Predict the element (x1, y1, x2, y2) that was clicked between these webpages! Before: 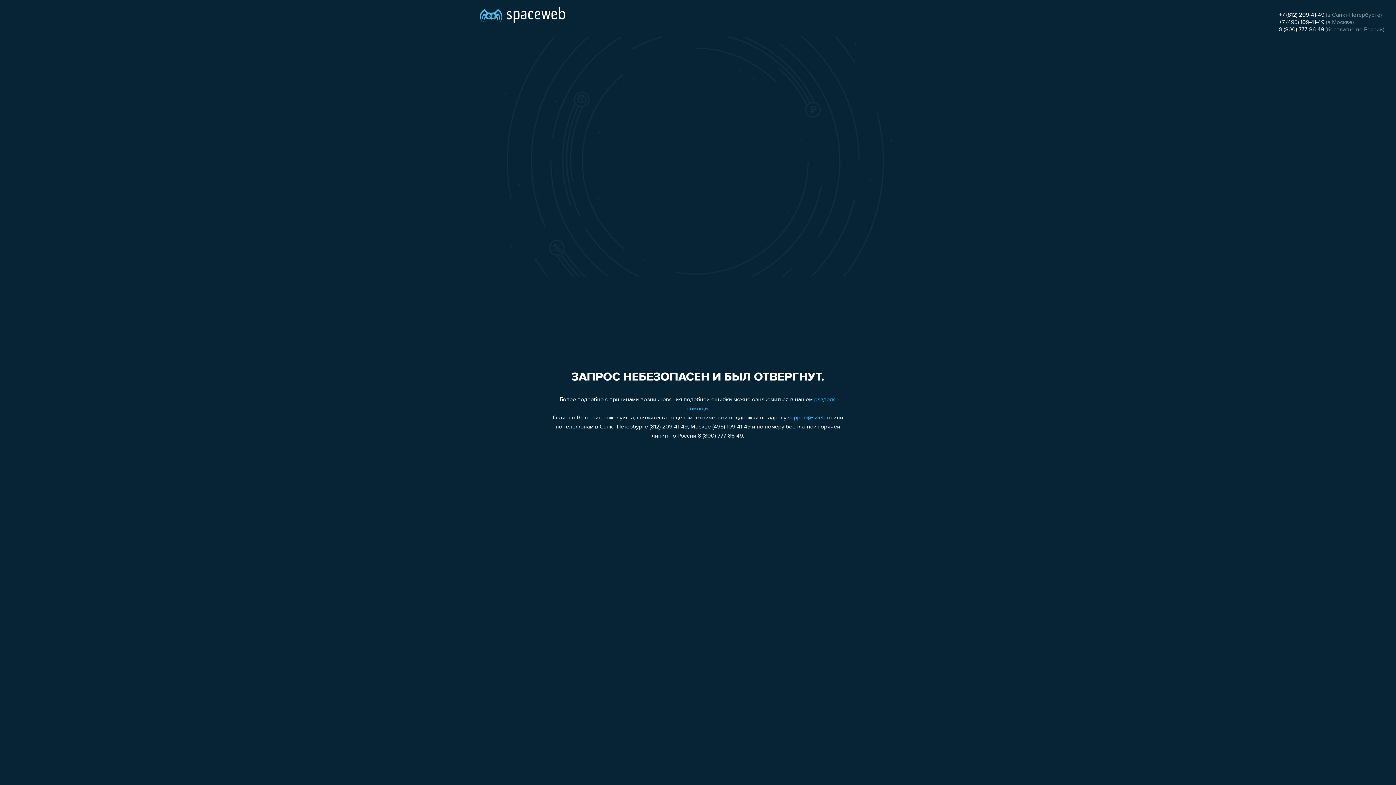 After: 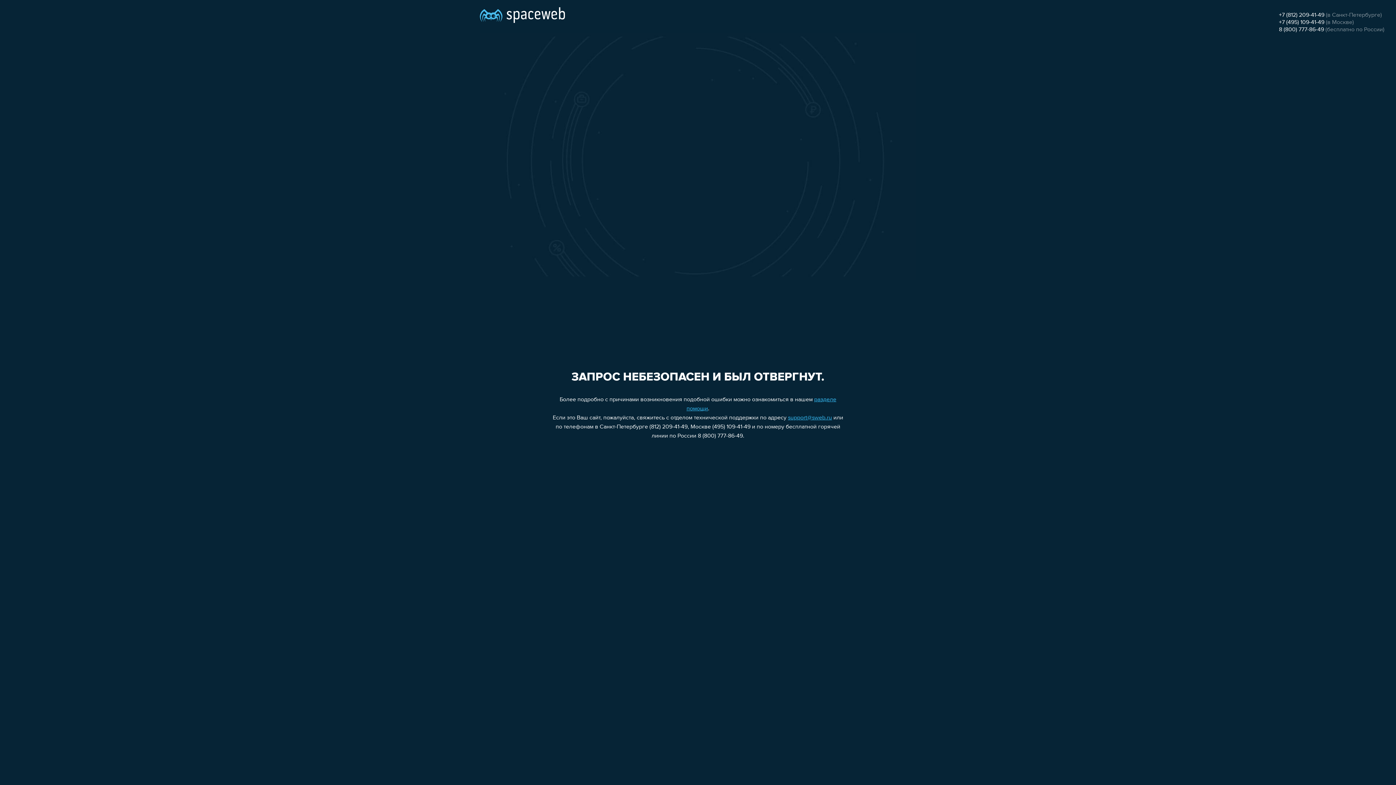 Action: bbox: (1279, 12, 1324, 18) label: +7 (812) 209-41-49